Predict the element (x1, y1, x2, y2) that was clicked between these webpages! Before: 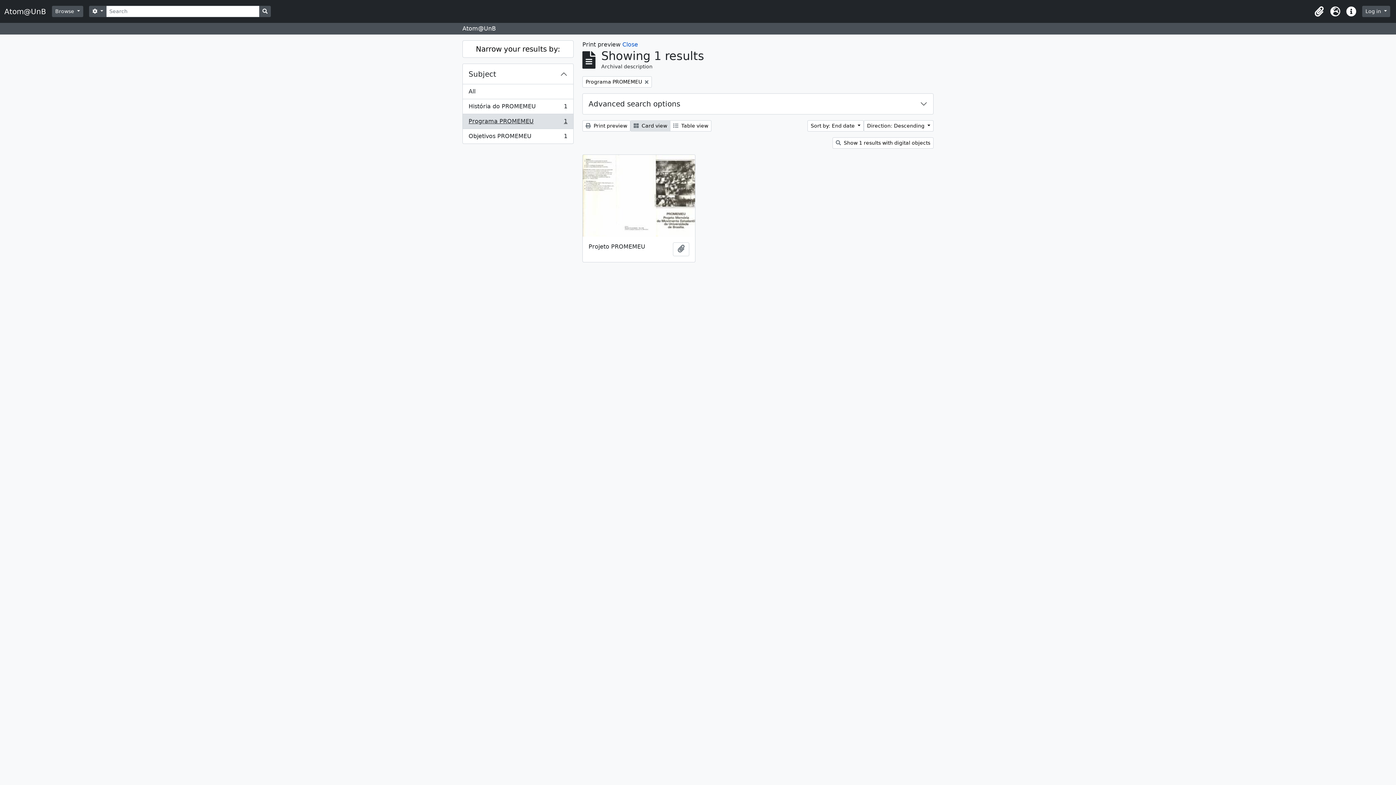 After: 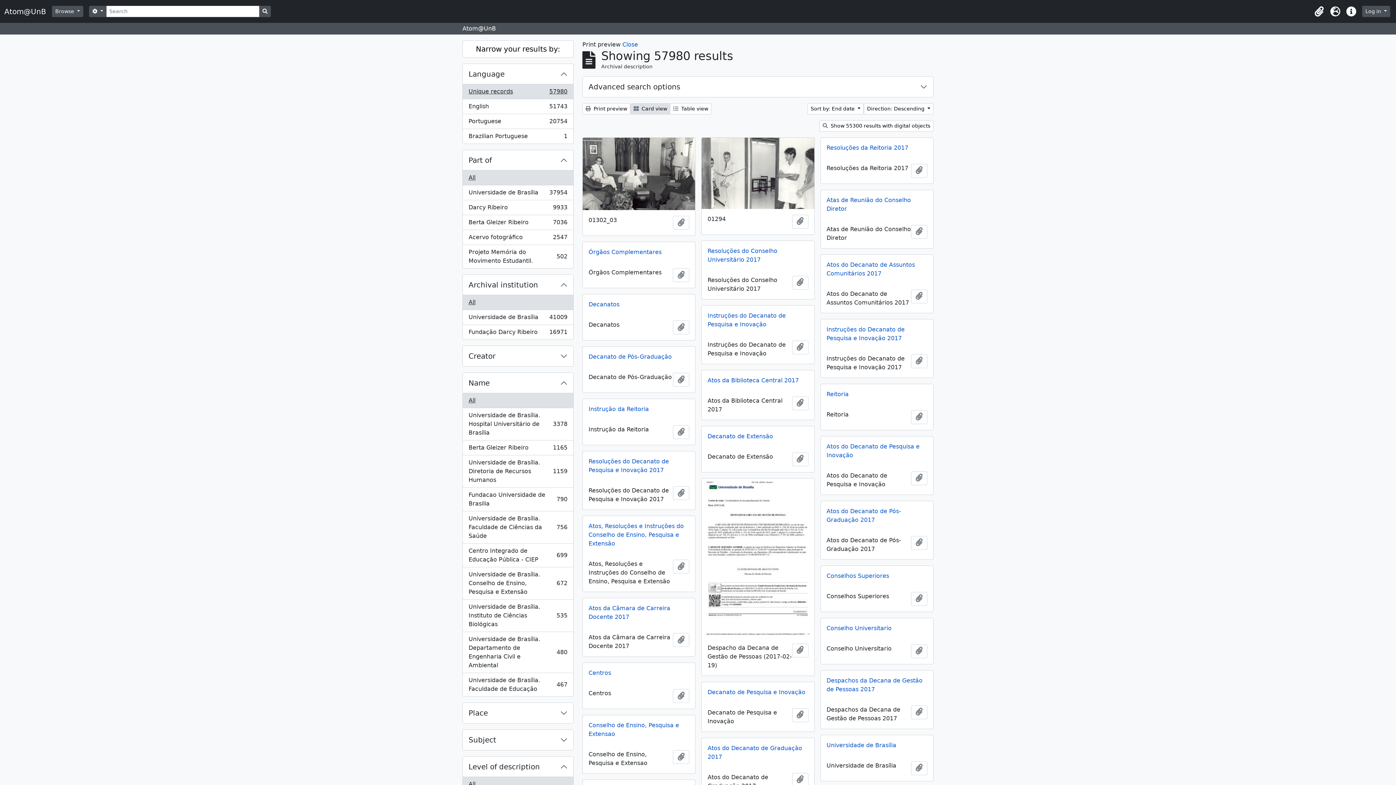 Action: bbox: (462, 84, 573, 99) label: All